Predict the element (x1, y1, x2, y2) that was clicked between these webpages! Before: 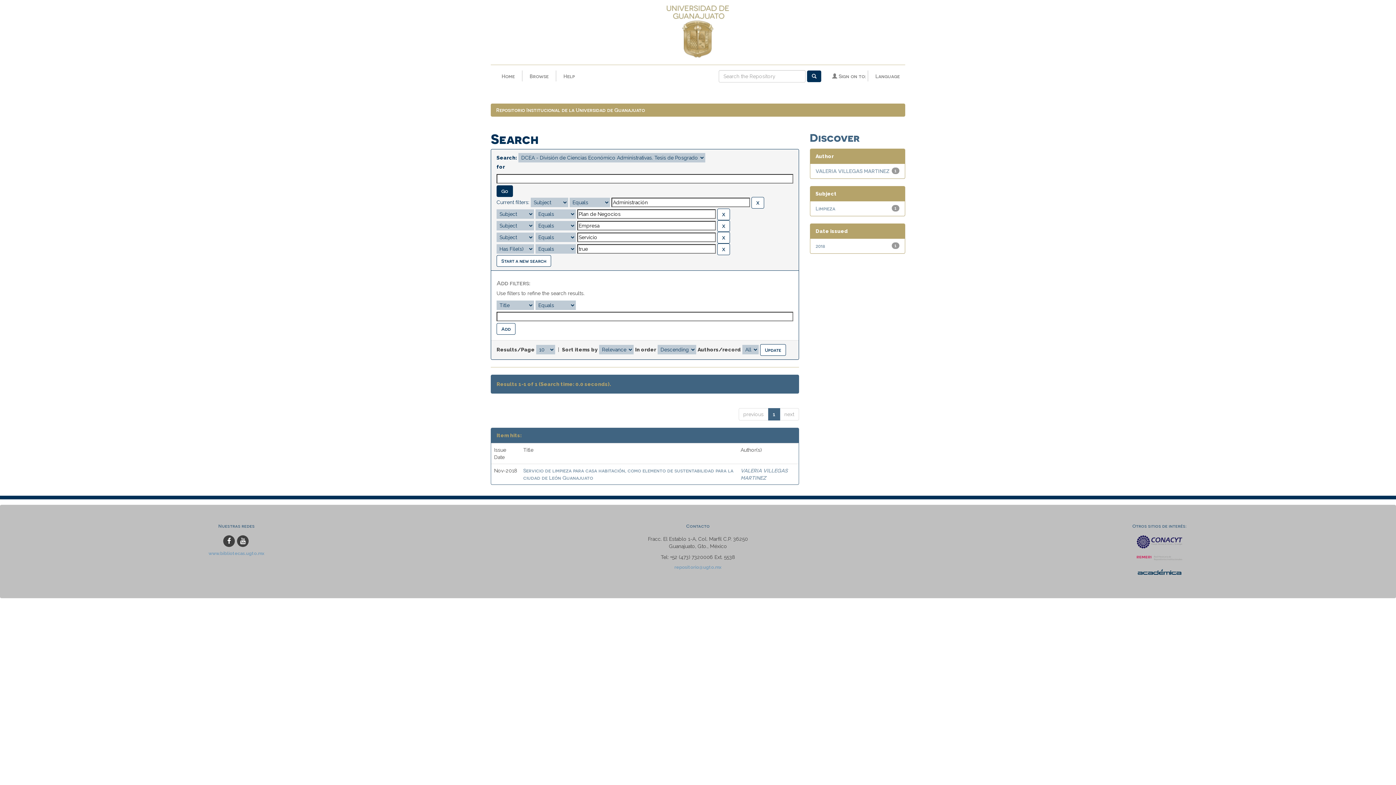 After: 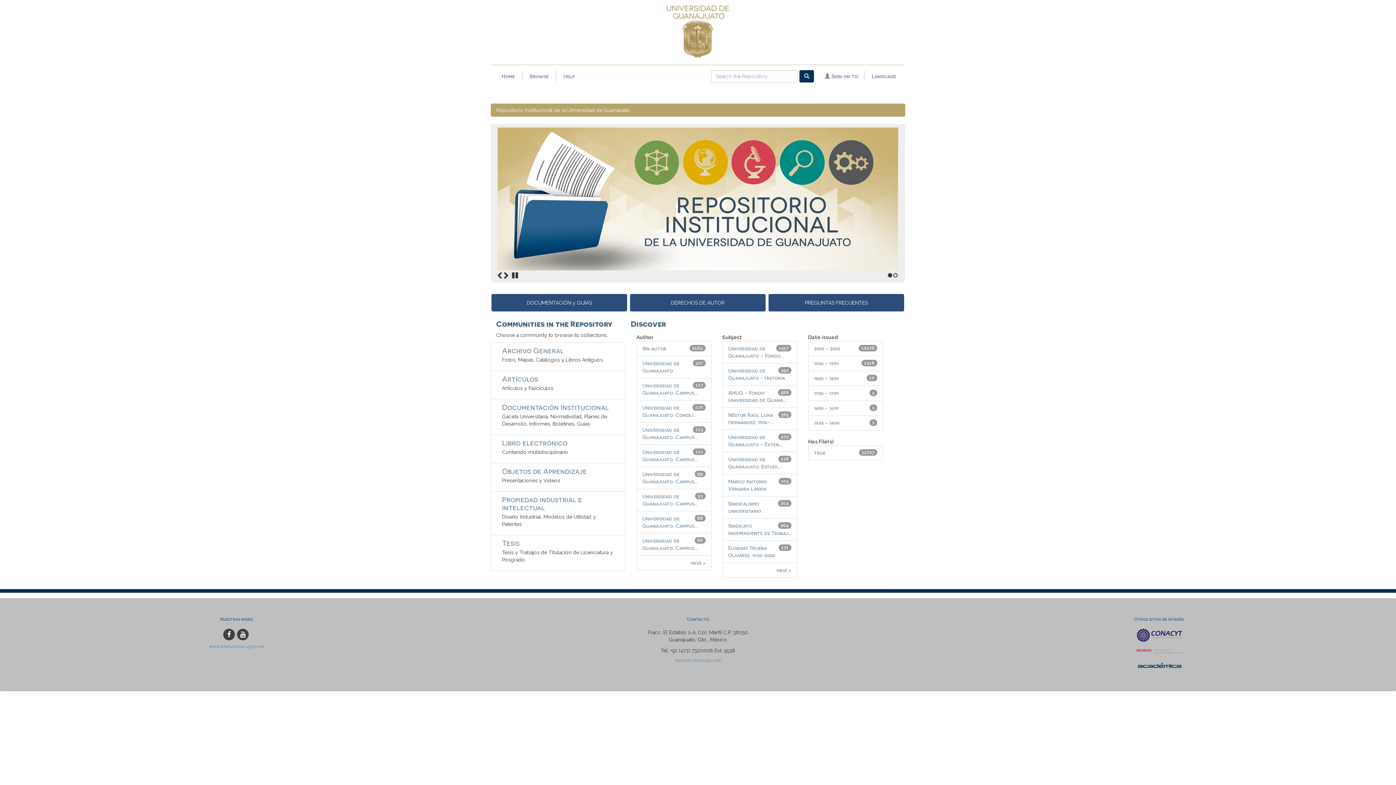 Action: bbox: (496, 0, 900, 61)